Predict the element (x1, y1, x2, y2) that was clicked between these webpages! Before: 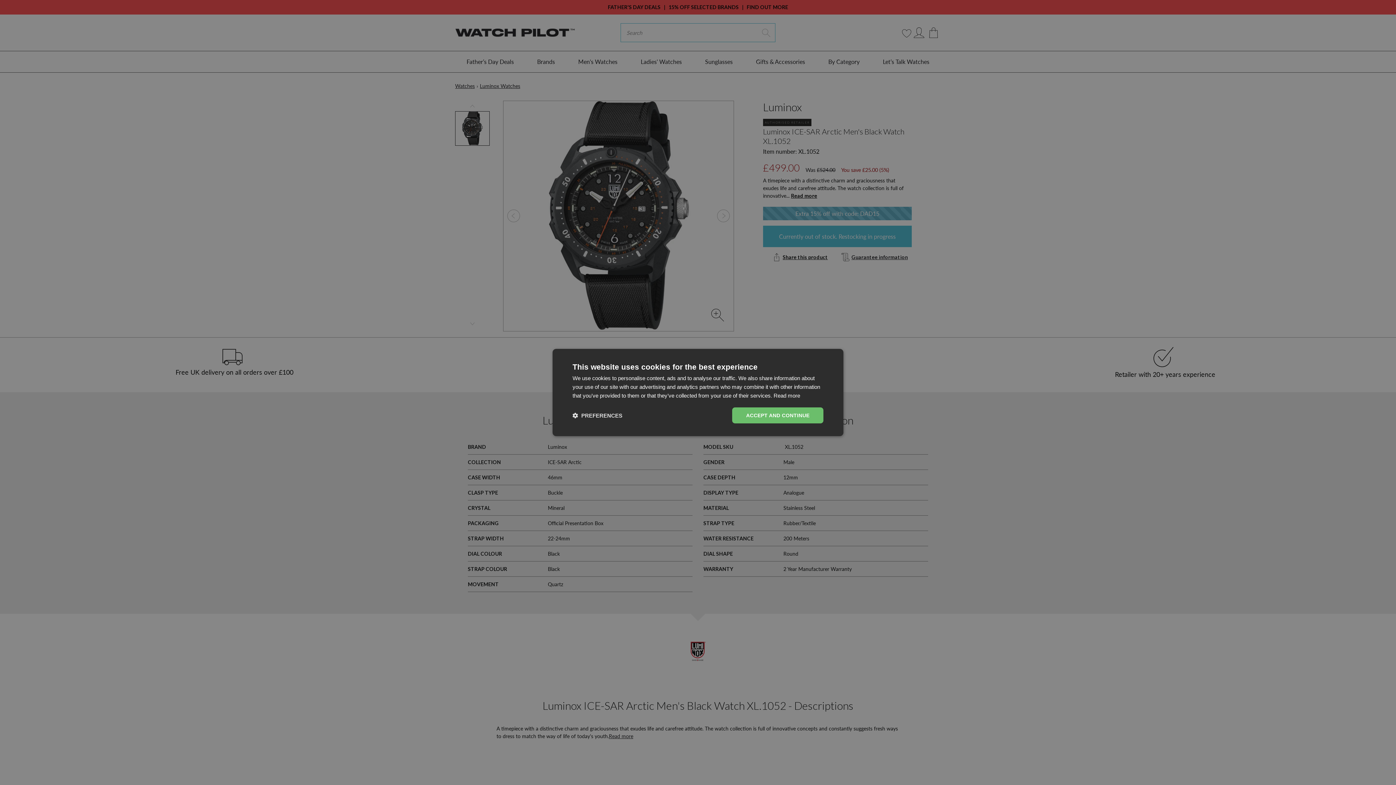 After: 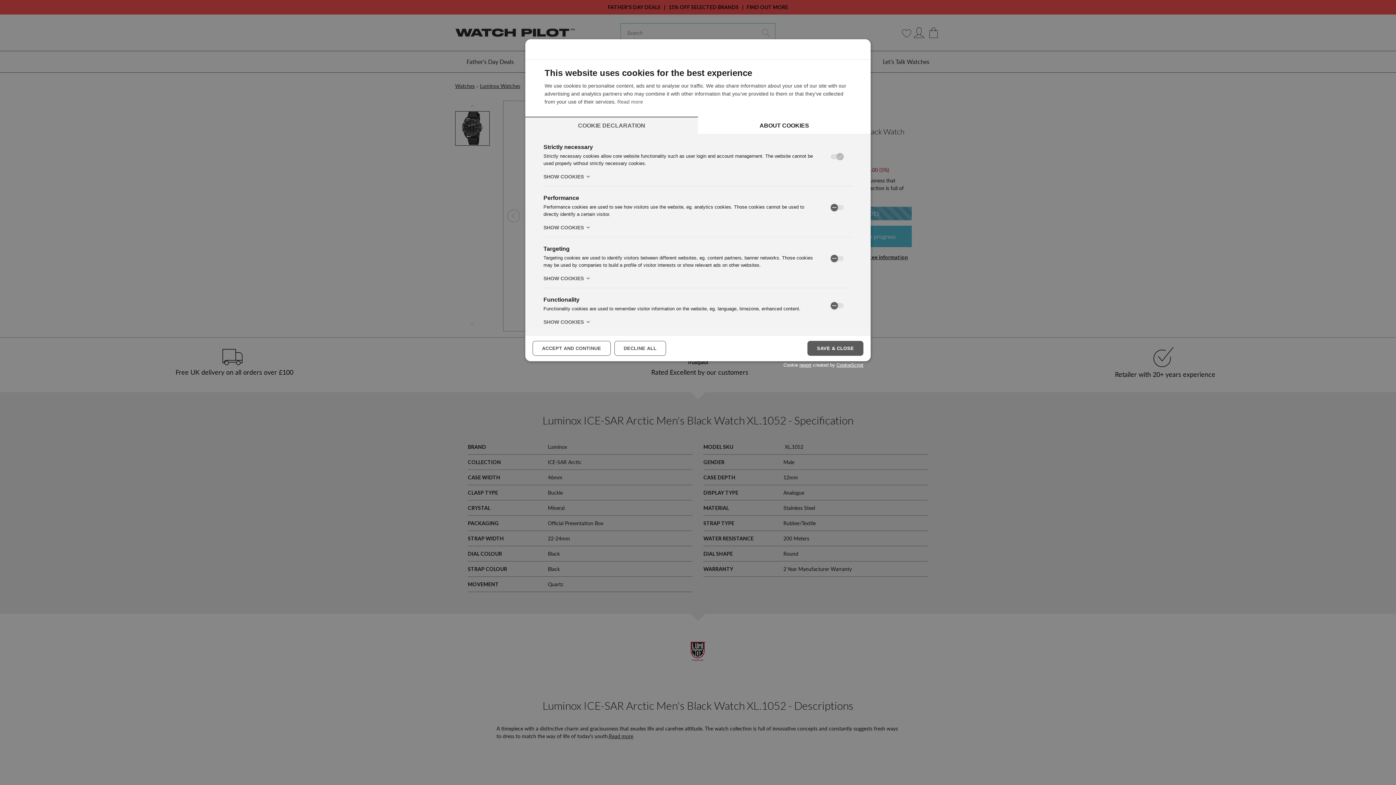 Action: label:  PREFERENCES bbox: (572, 412, 622, 419)